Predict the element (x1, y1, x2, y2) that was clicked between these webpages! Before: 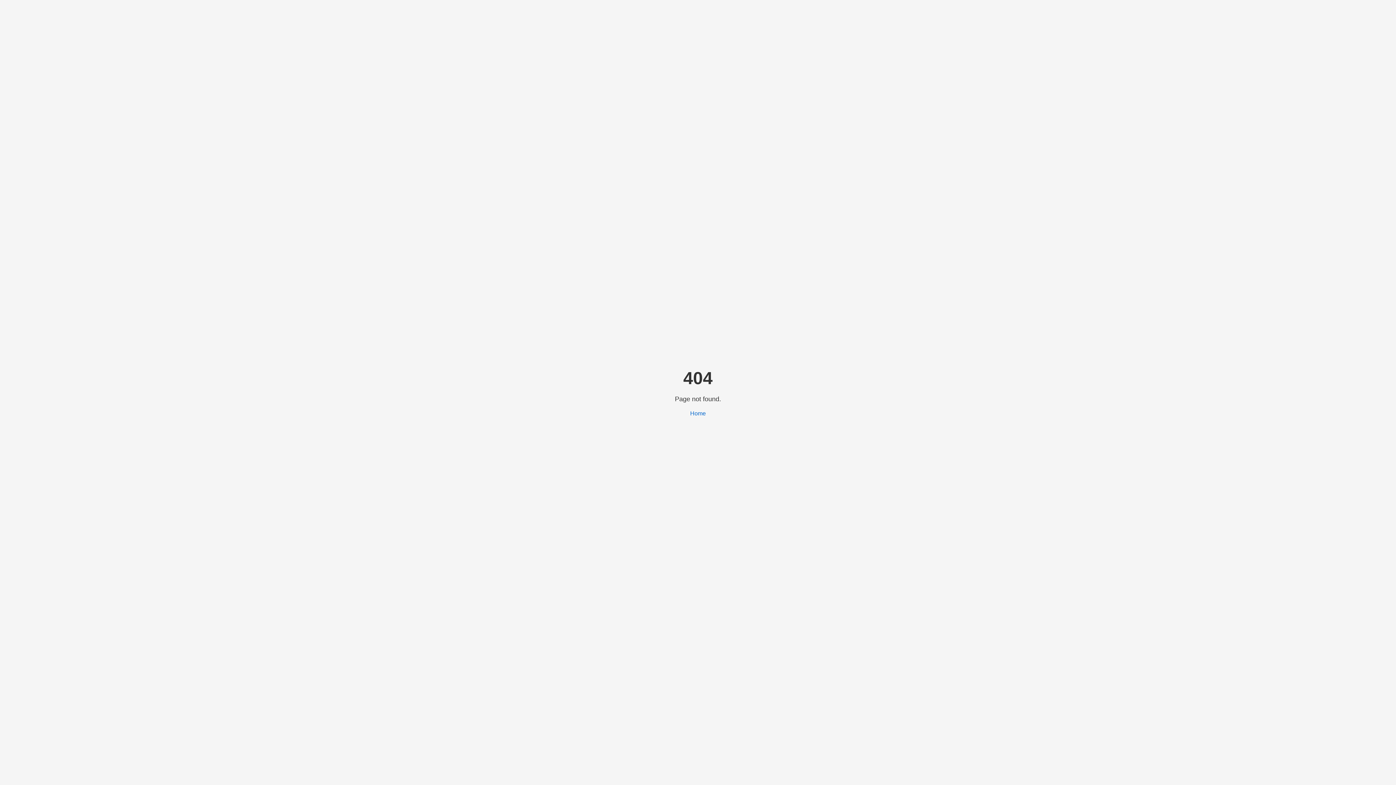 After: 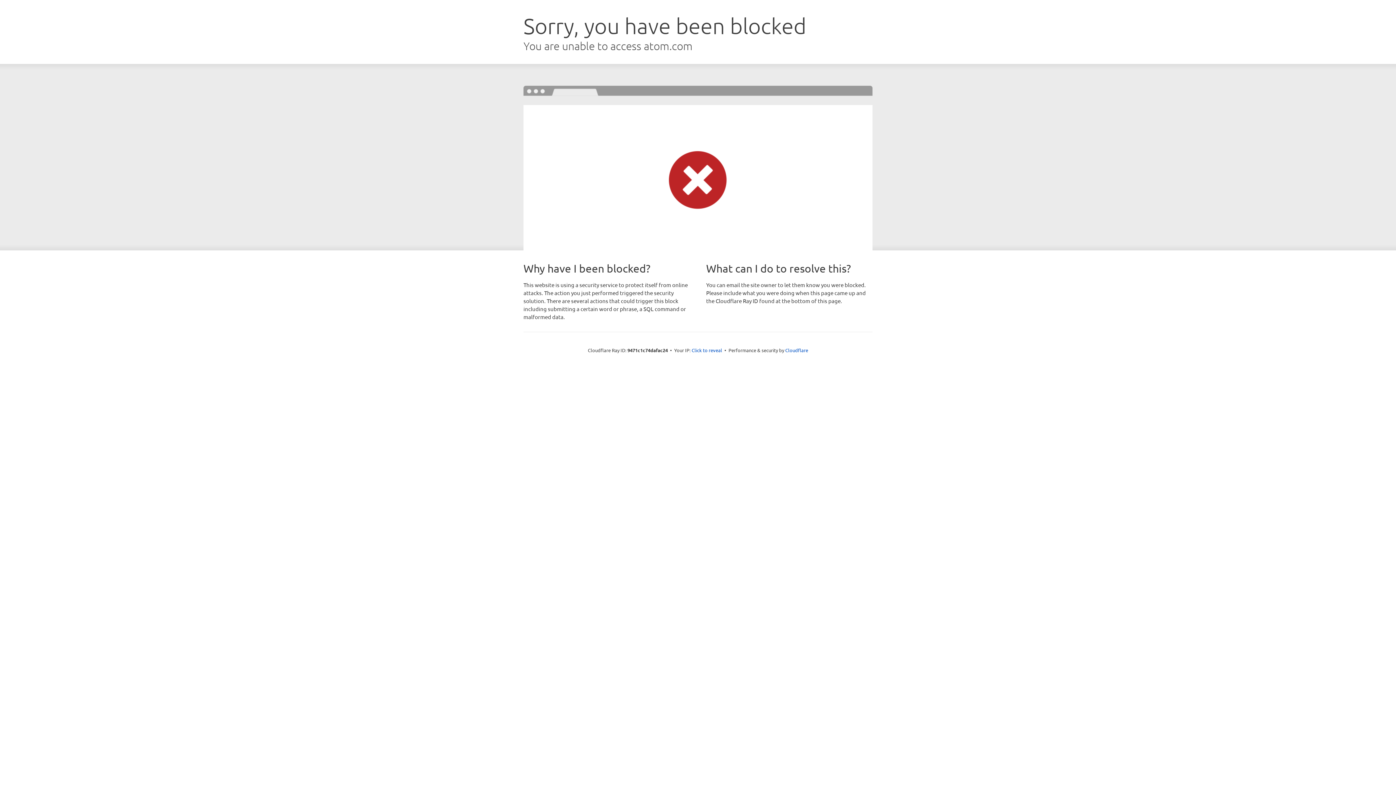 Action: label: Home bbox: (690, 410, 706, 416)